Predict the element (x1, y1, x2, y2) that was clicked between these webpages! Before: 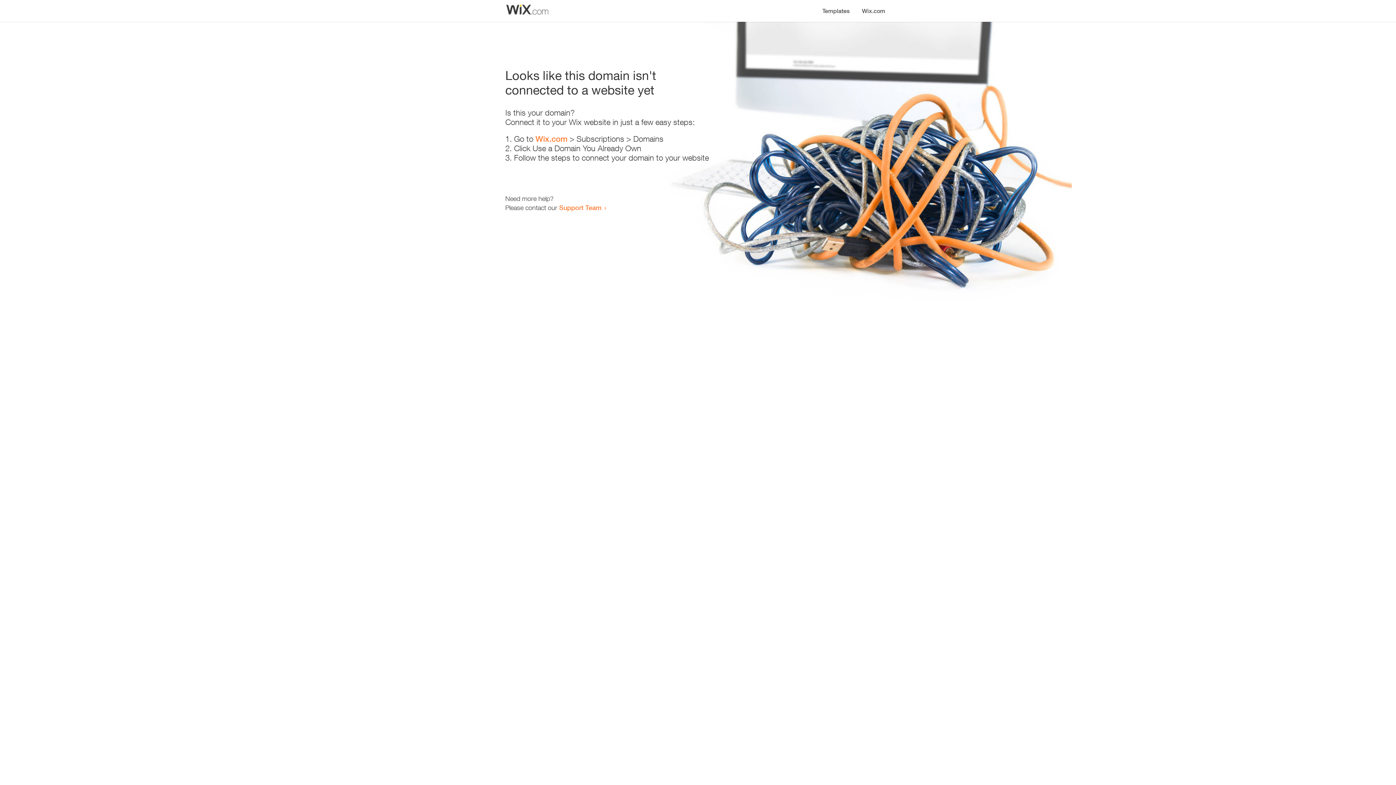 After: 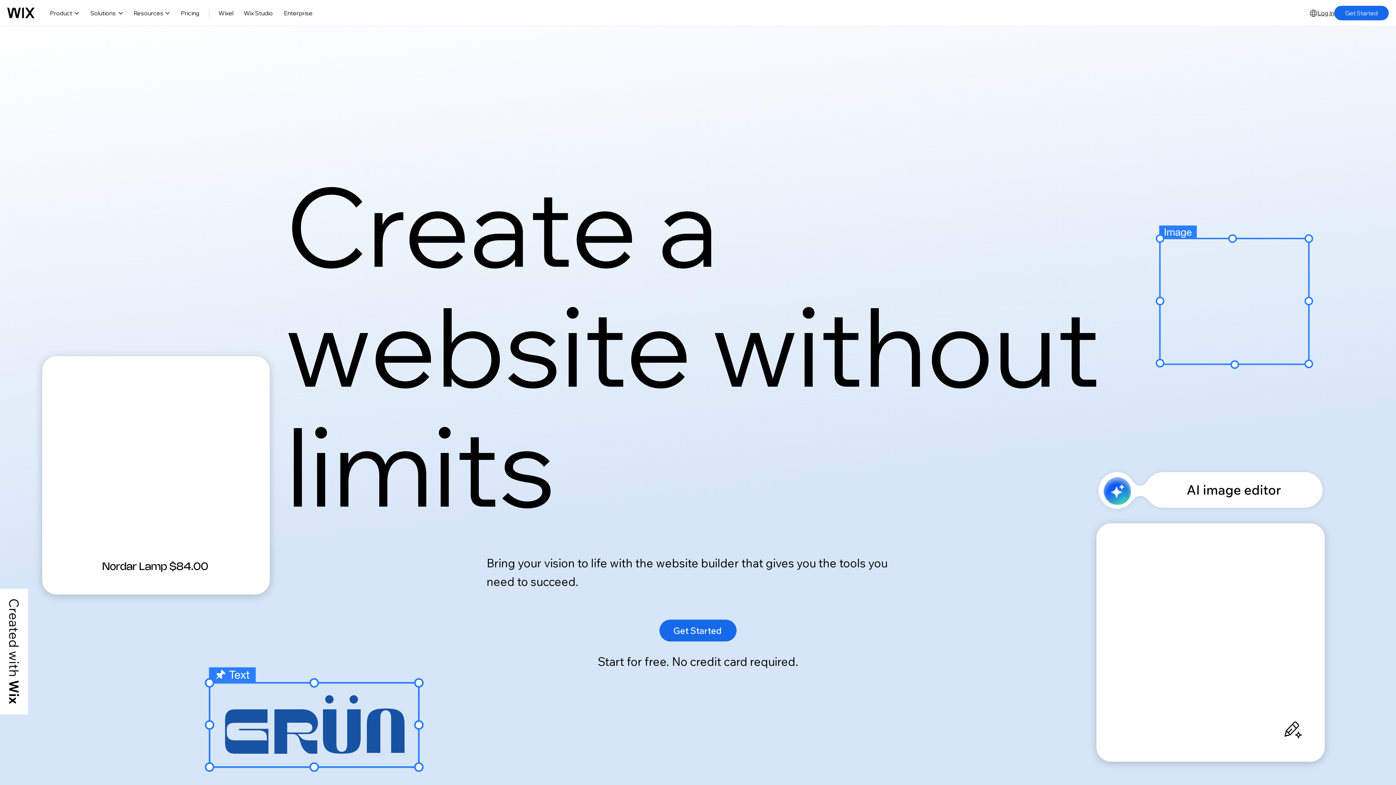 Action: label: Wix.com bbox: (535, 134, 567, 143)